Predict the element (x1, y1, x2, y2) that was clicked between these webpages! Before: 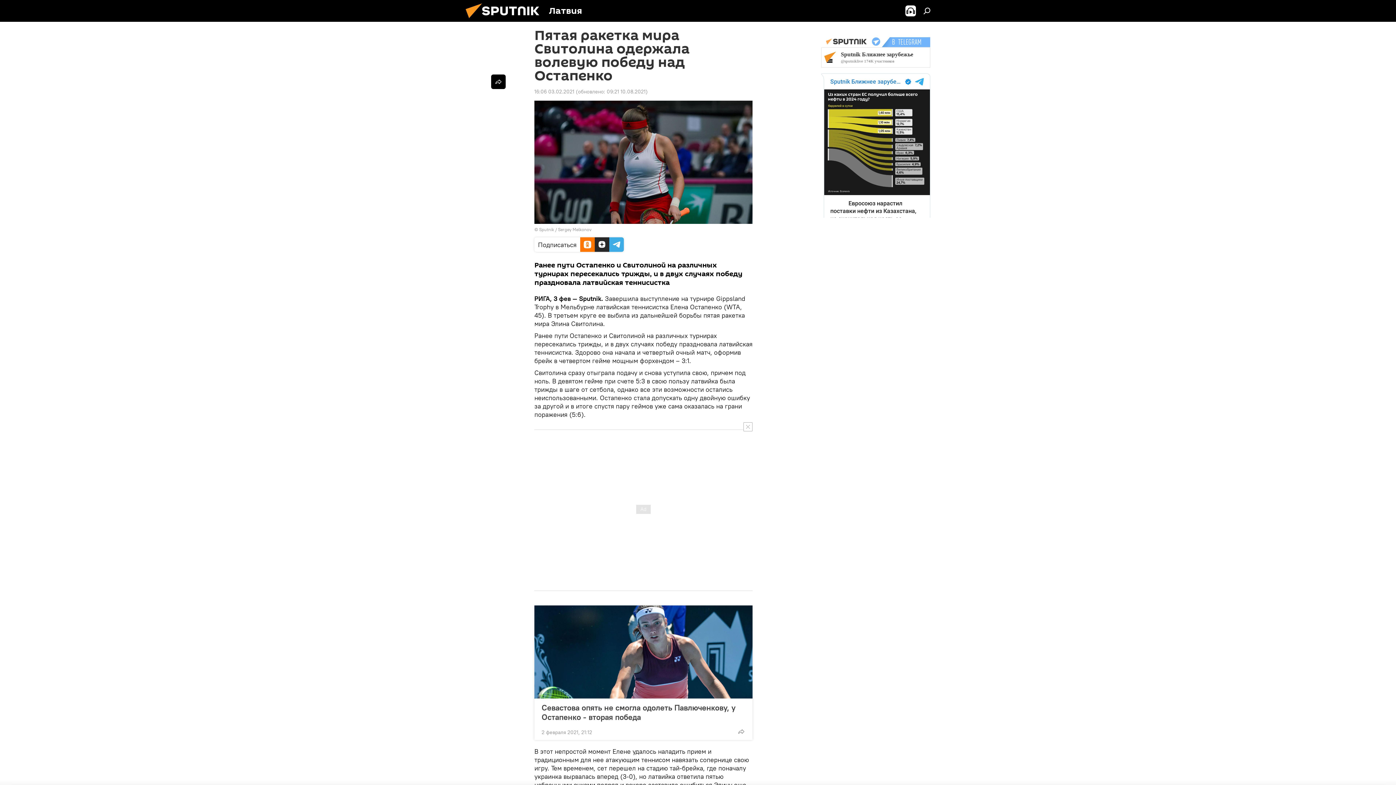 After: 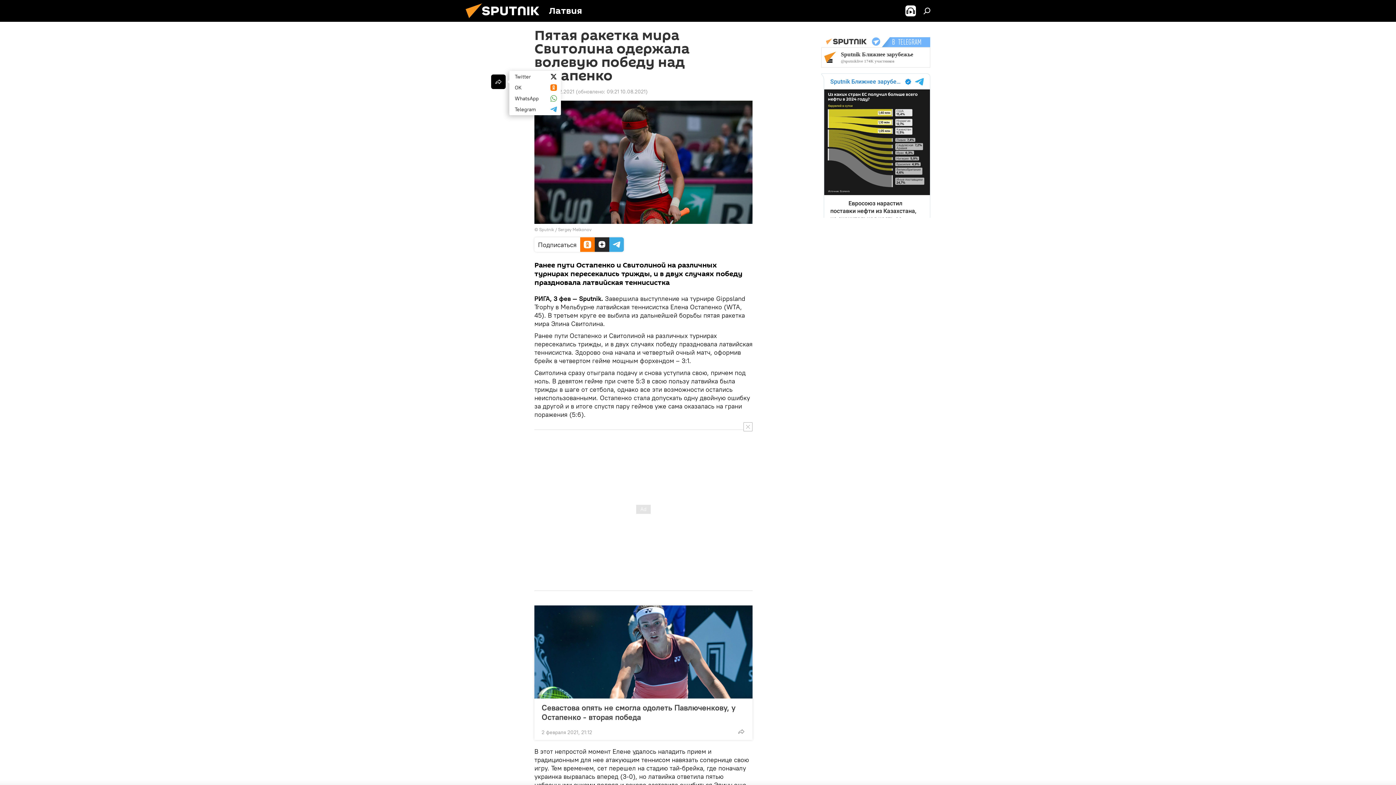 Action: bbox: (491, 74, 505, 89)